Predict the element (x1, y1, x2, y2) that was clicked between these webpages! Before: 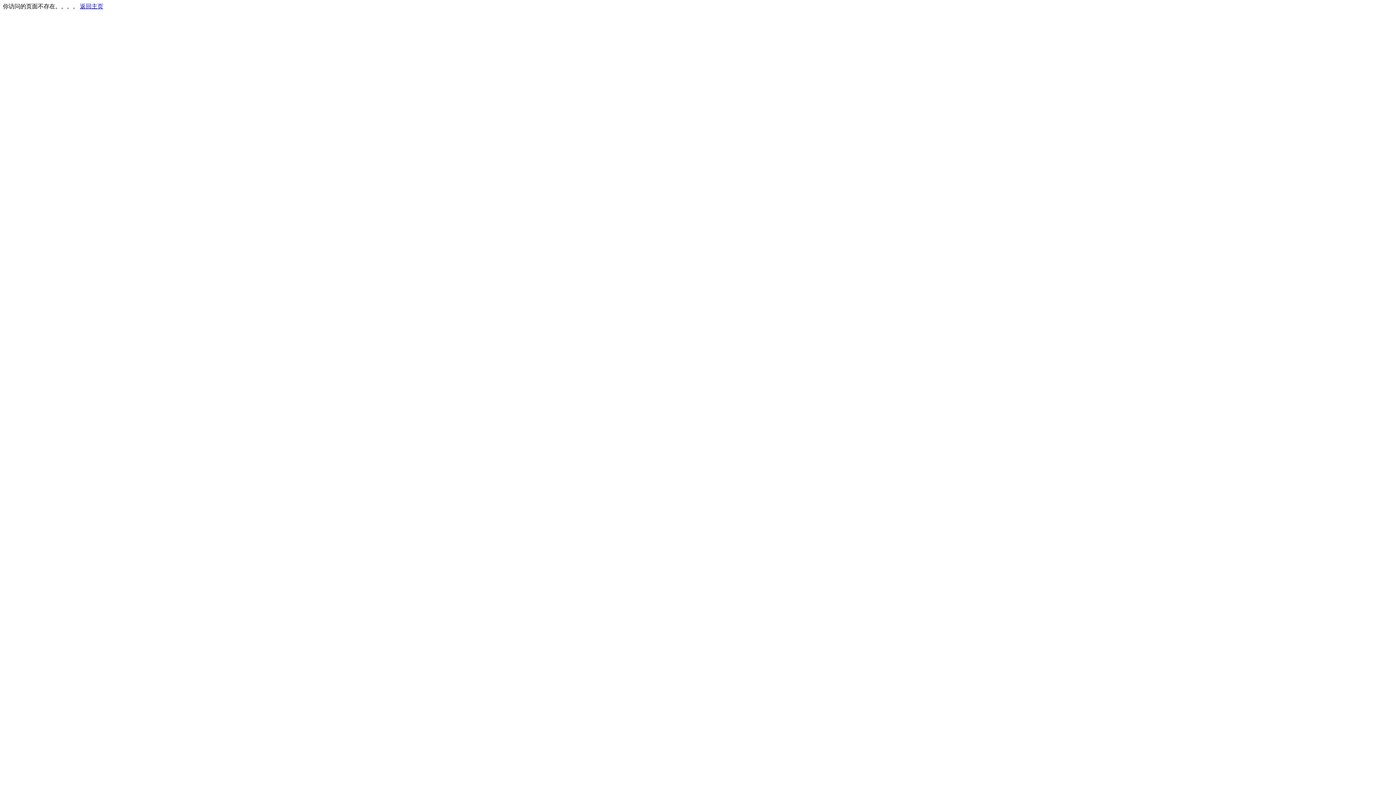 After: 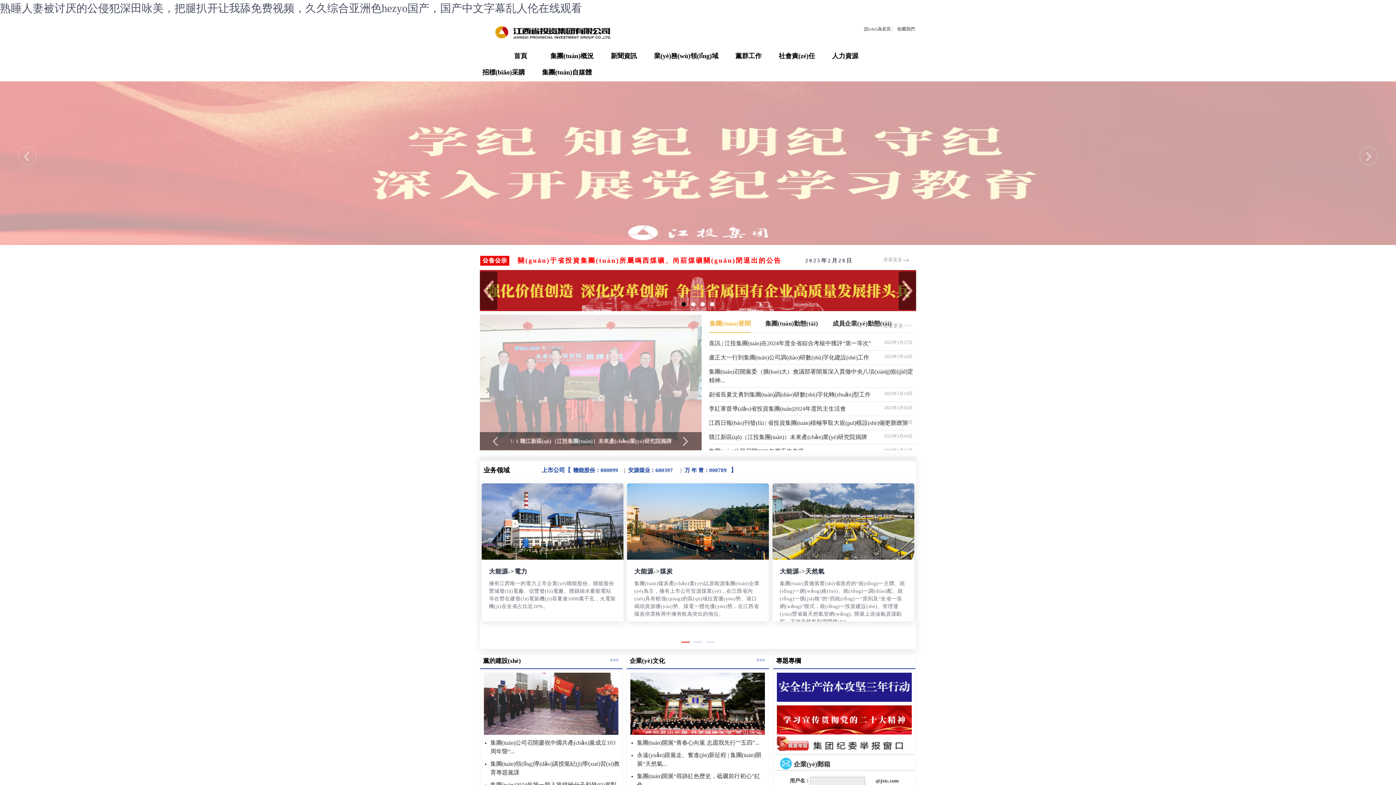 Action: label: 返回主页 bbox: (80, 3, 103, 9)